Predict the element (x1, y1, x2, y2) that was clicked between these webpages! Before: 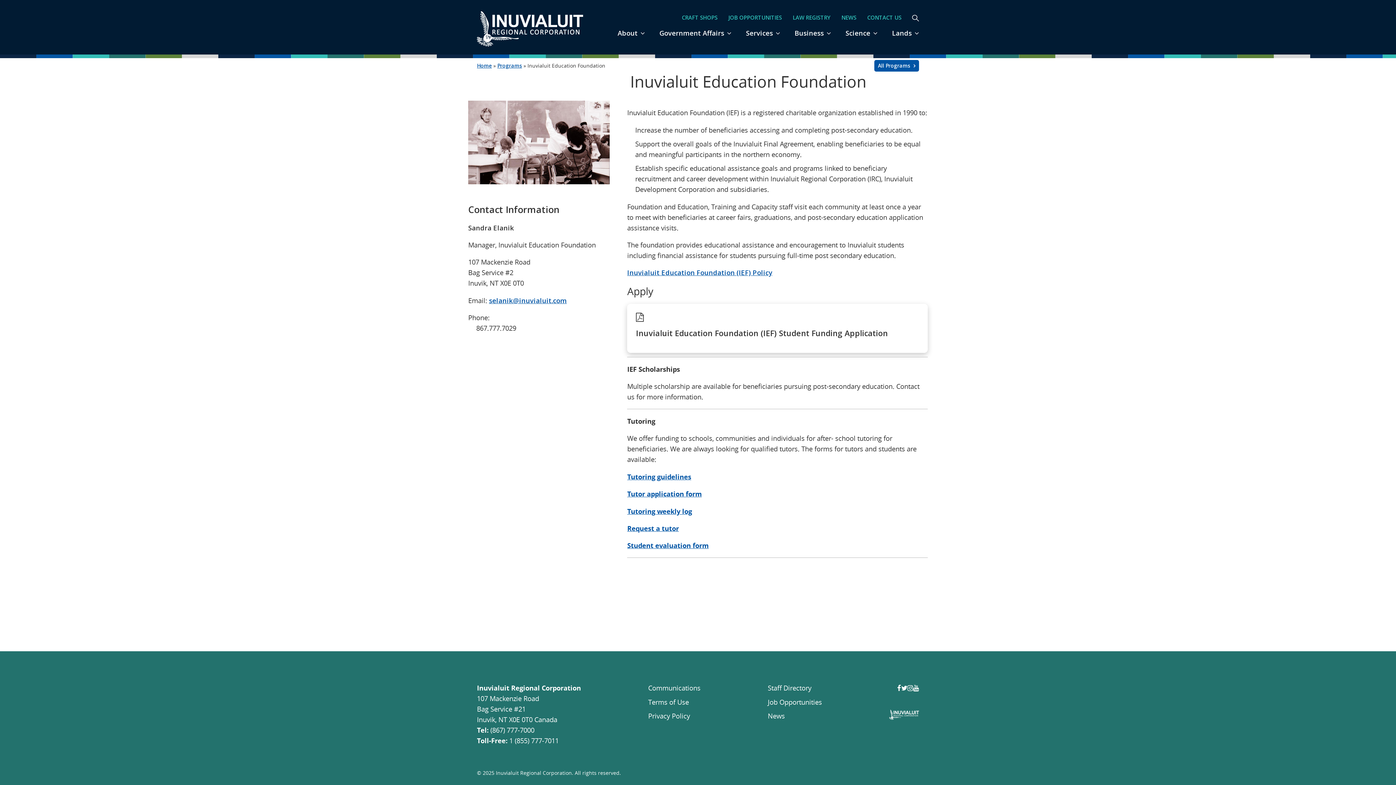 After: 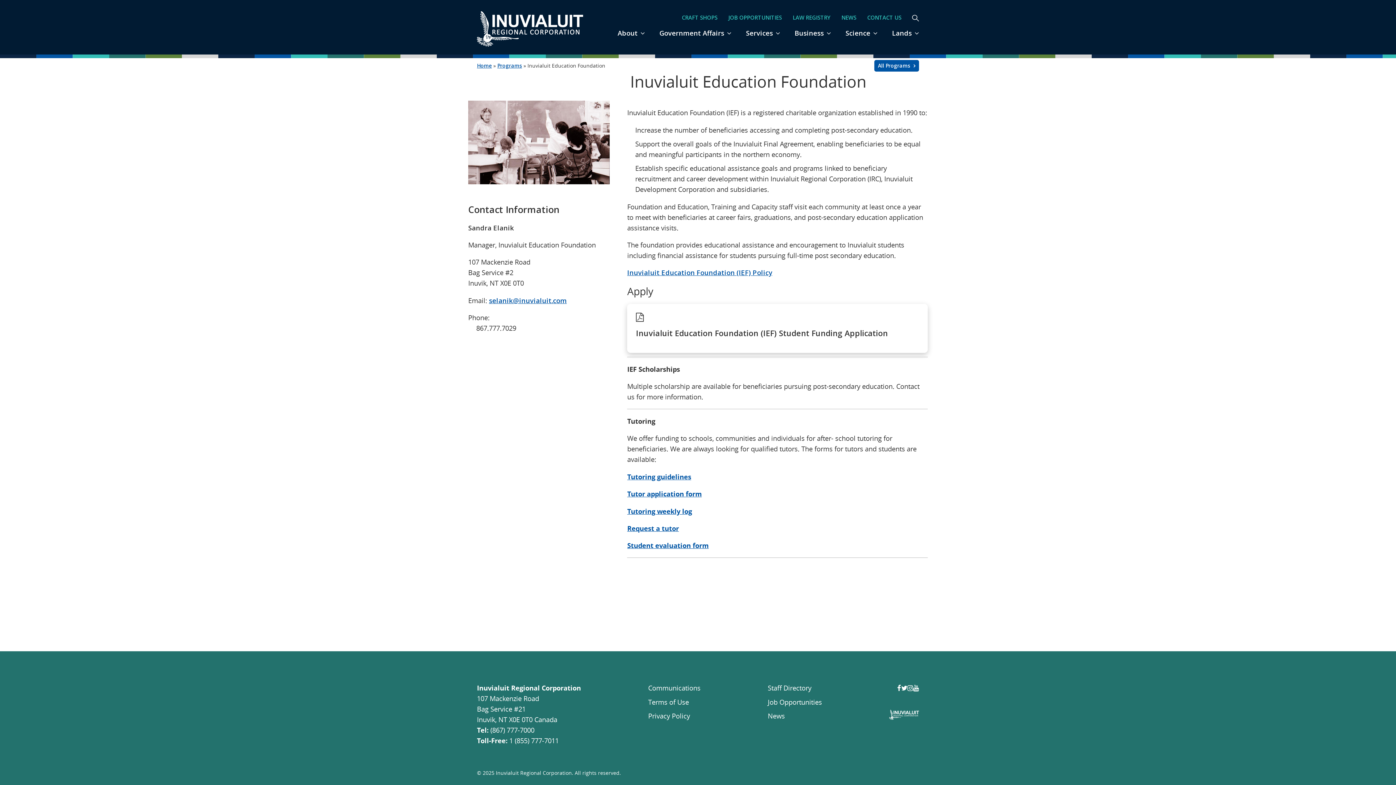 Action: bbox: (627, 303, 927, 352)